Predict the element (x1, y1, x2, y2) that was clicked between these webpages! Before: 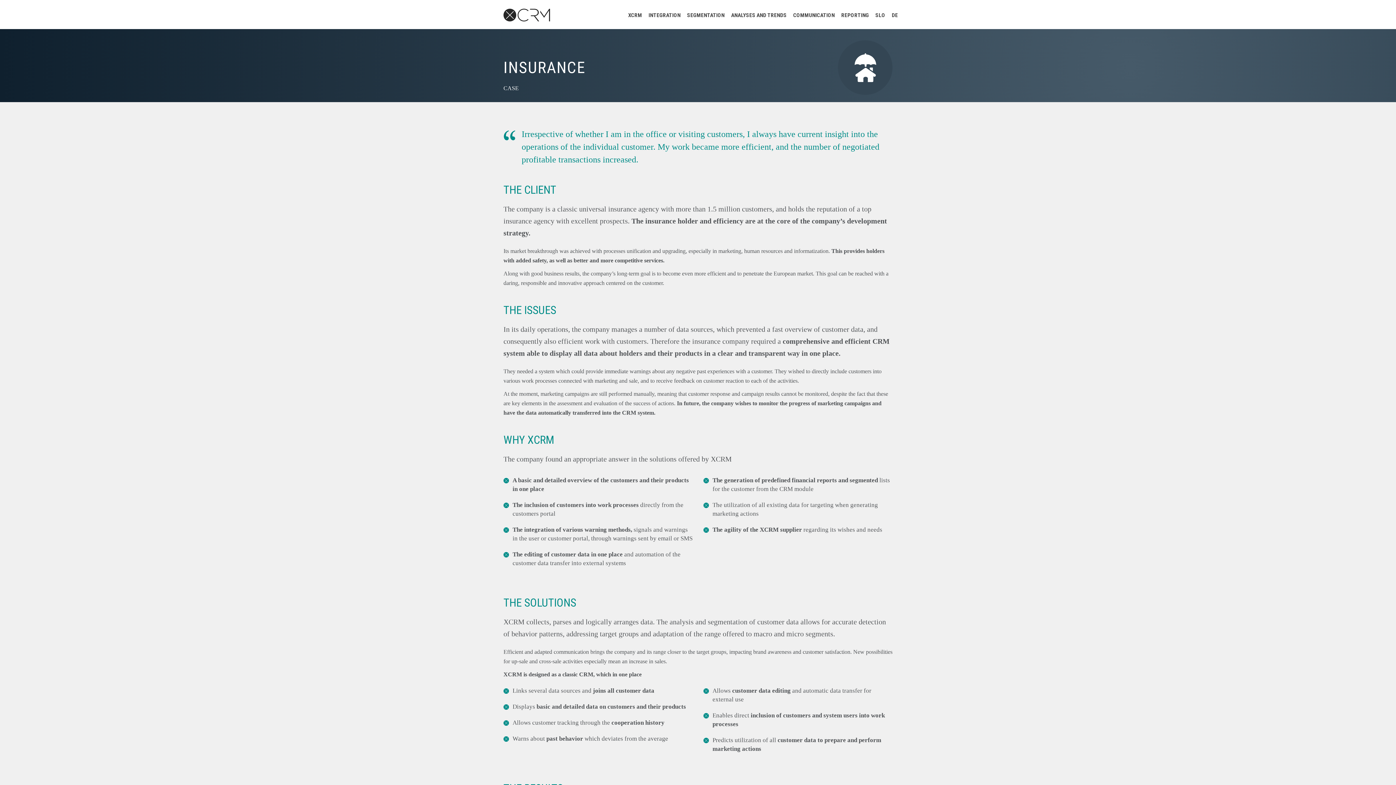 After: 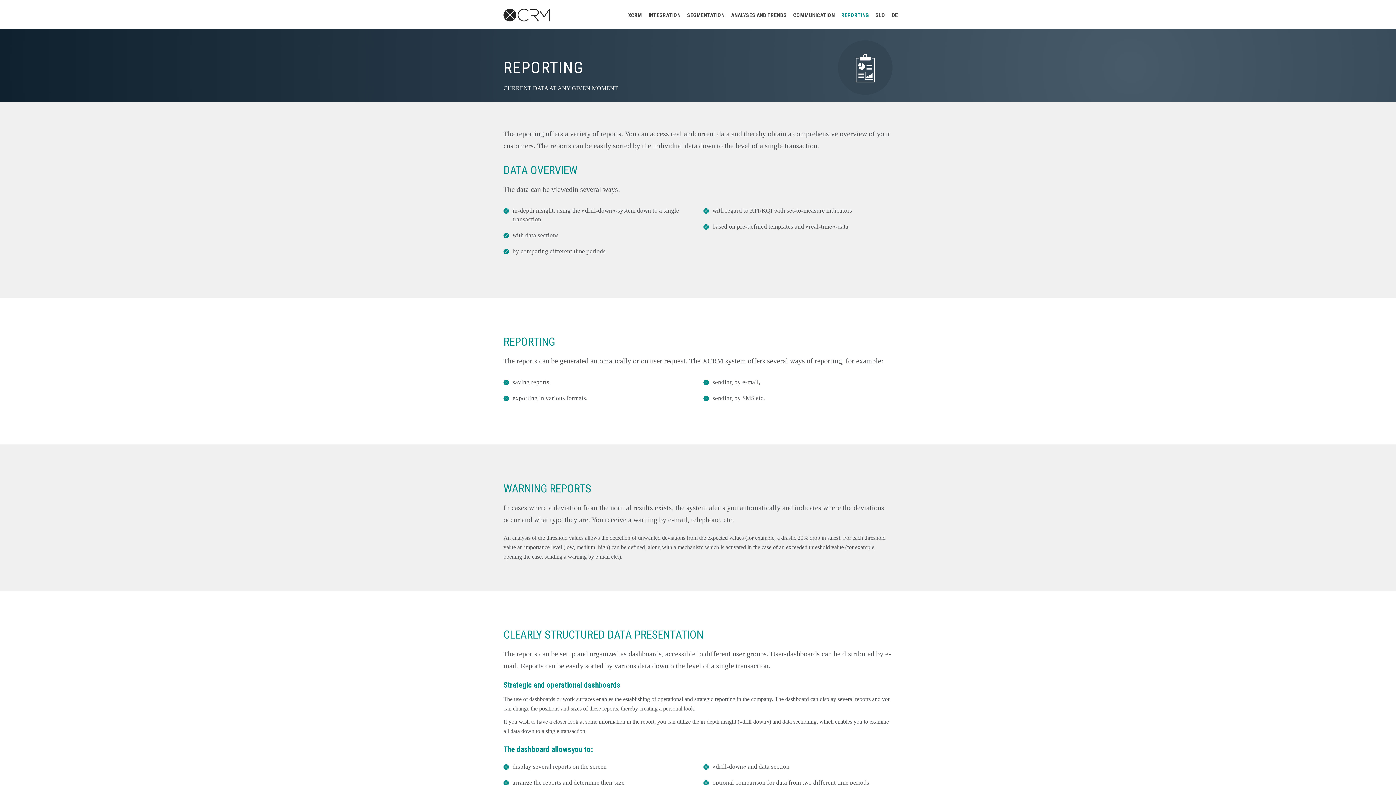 Action: bbox: (834, 0, 869, 29) label: REPORTING